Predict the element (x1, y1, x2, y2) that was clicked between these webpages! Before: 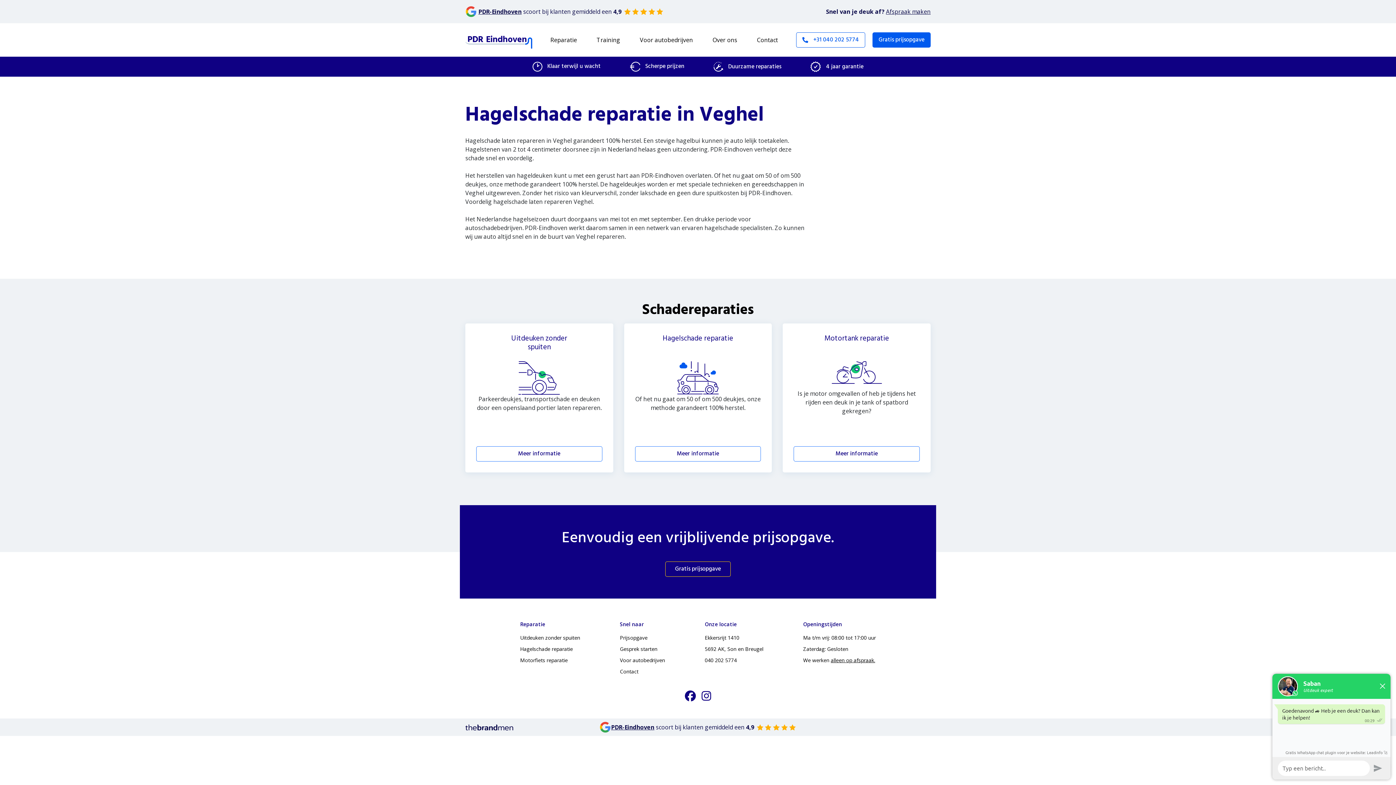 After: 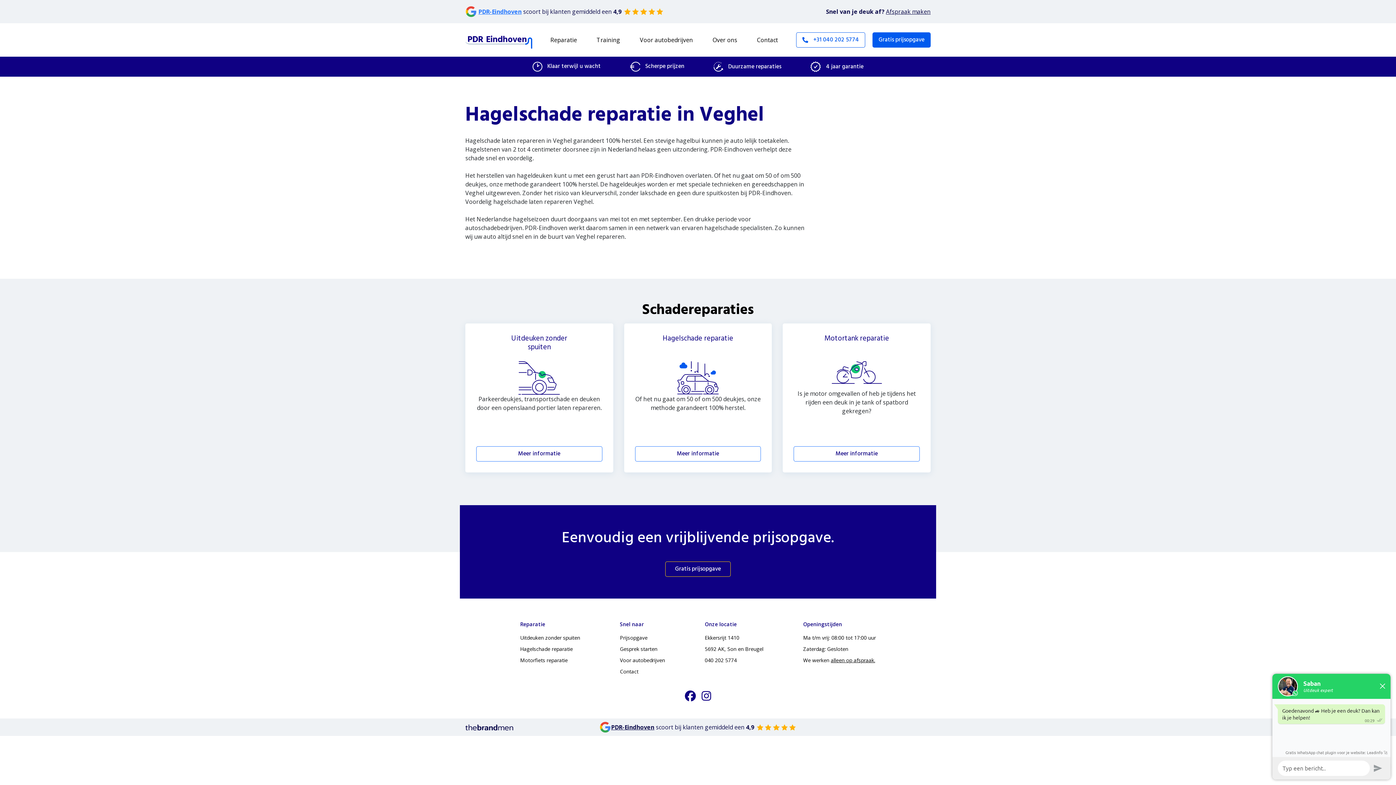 Action: bbox: (478, 7, 521, 15) label: PDR-Eindhoven